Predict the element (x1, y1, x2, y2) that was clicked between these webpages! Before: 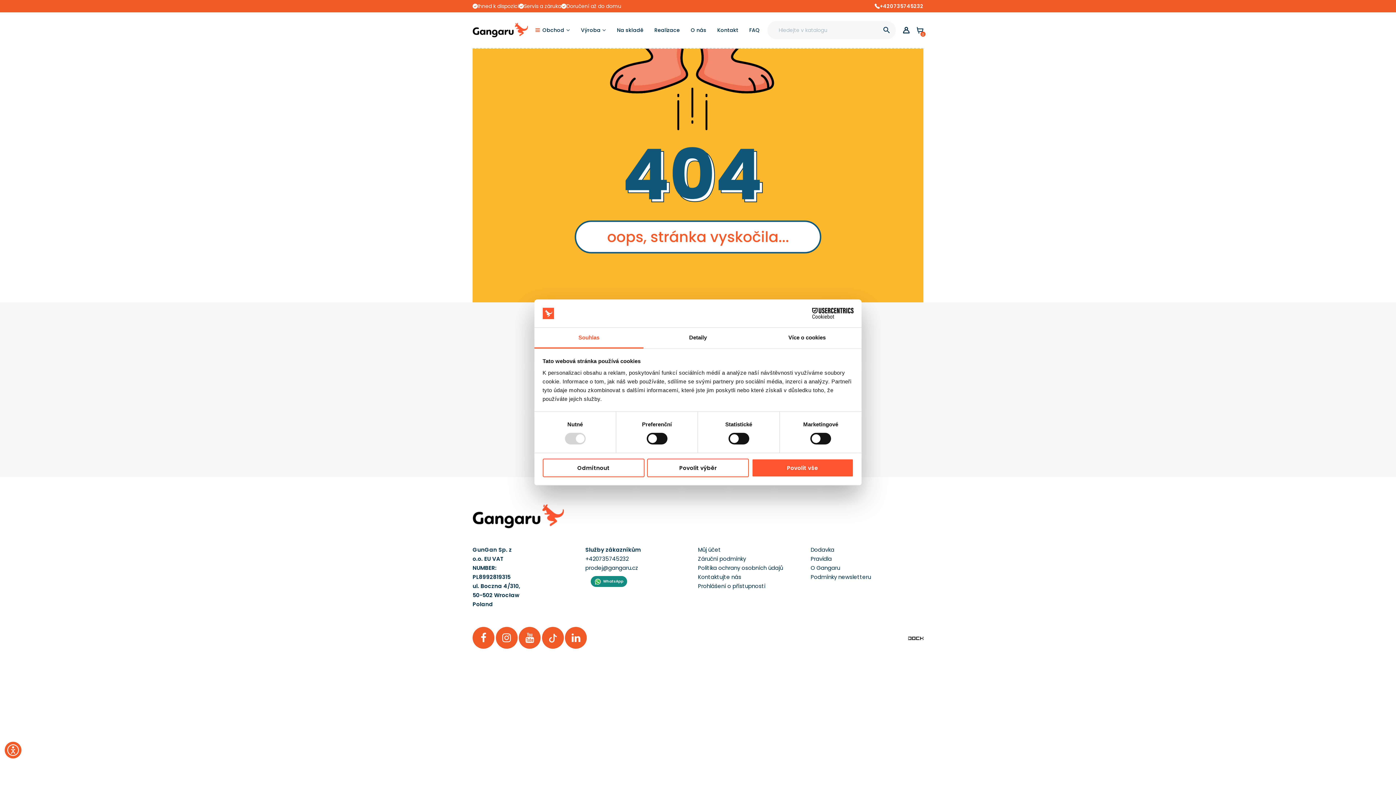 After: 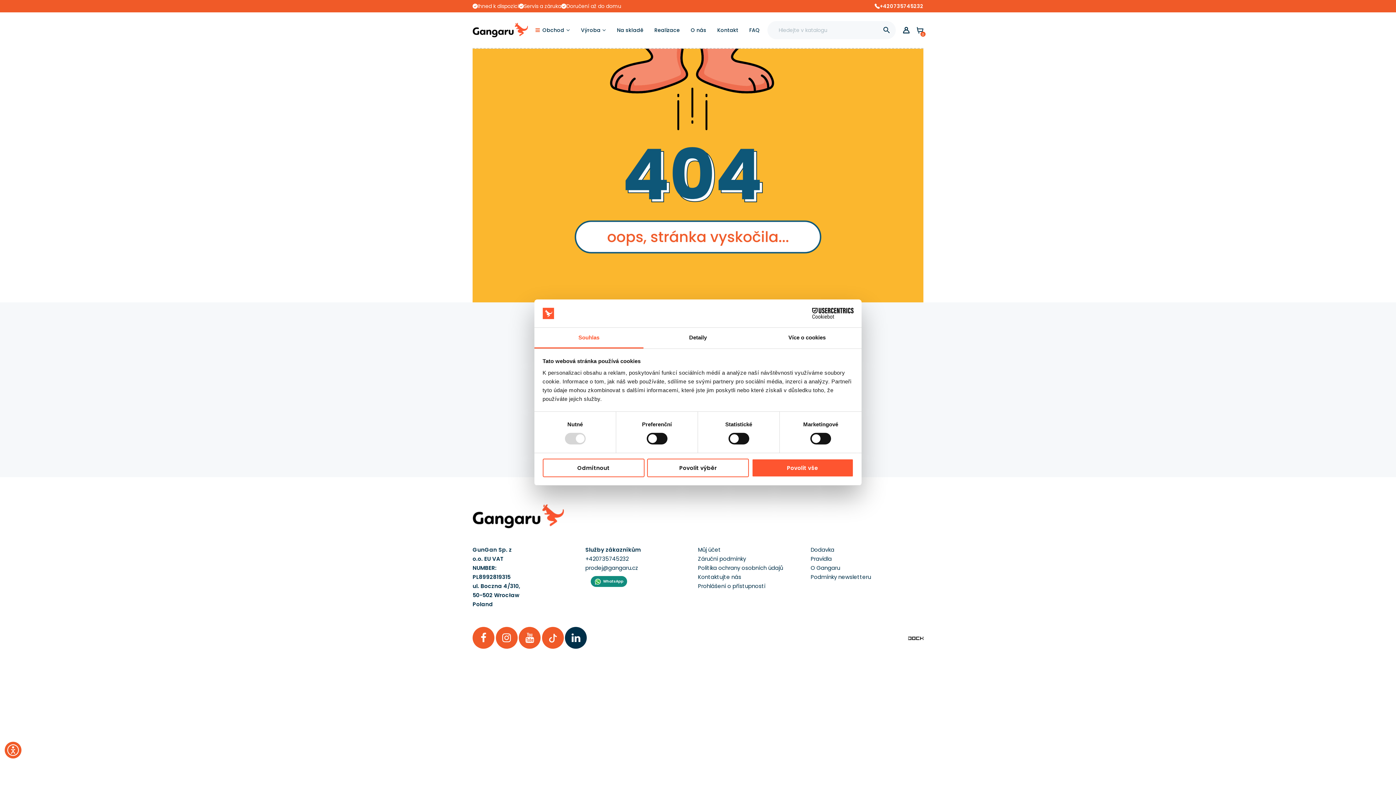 Action: bbox: (565, 627, 587, 648)